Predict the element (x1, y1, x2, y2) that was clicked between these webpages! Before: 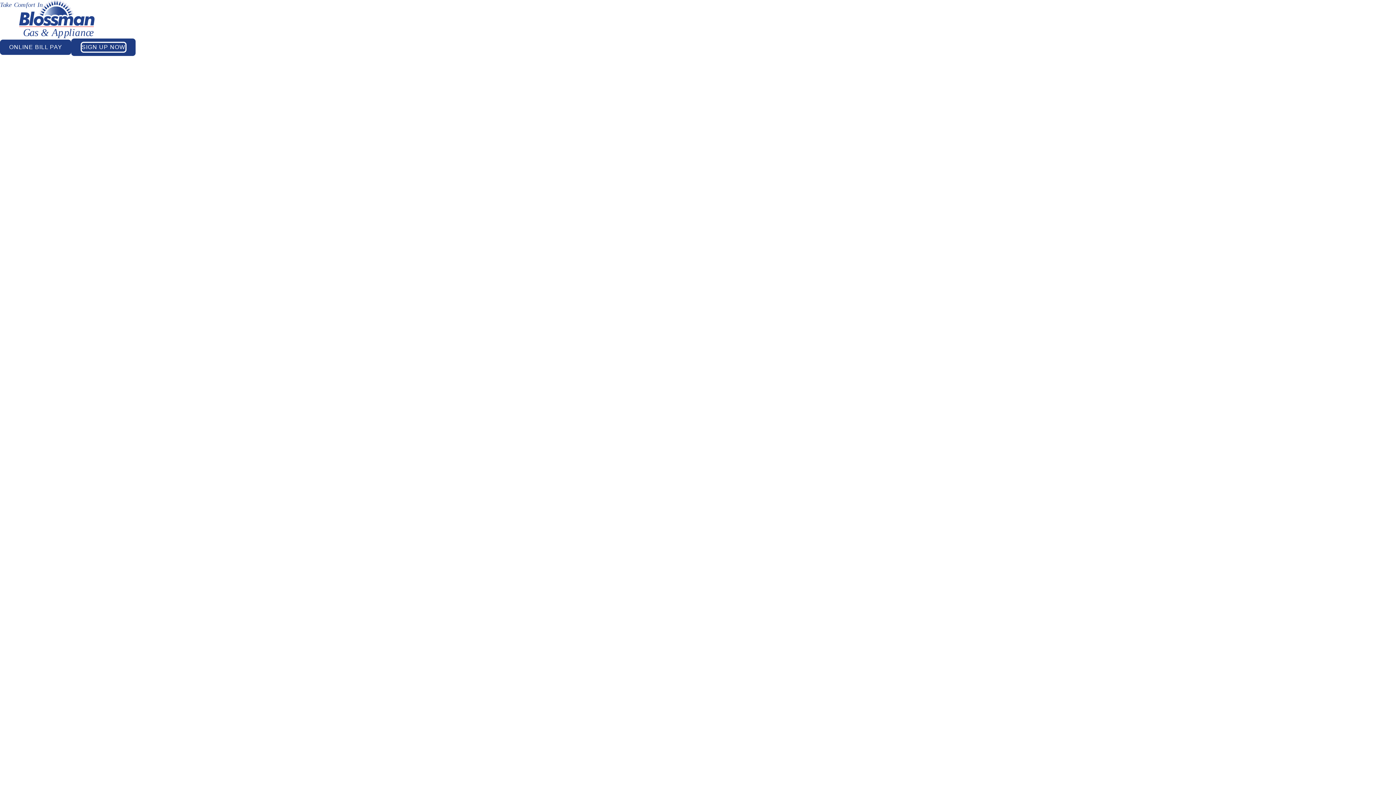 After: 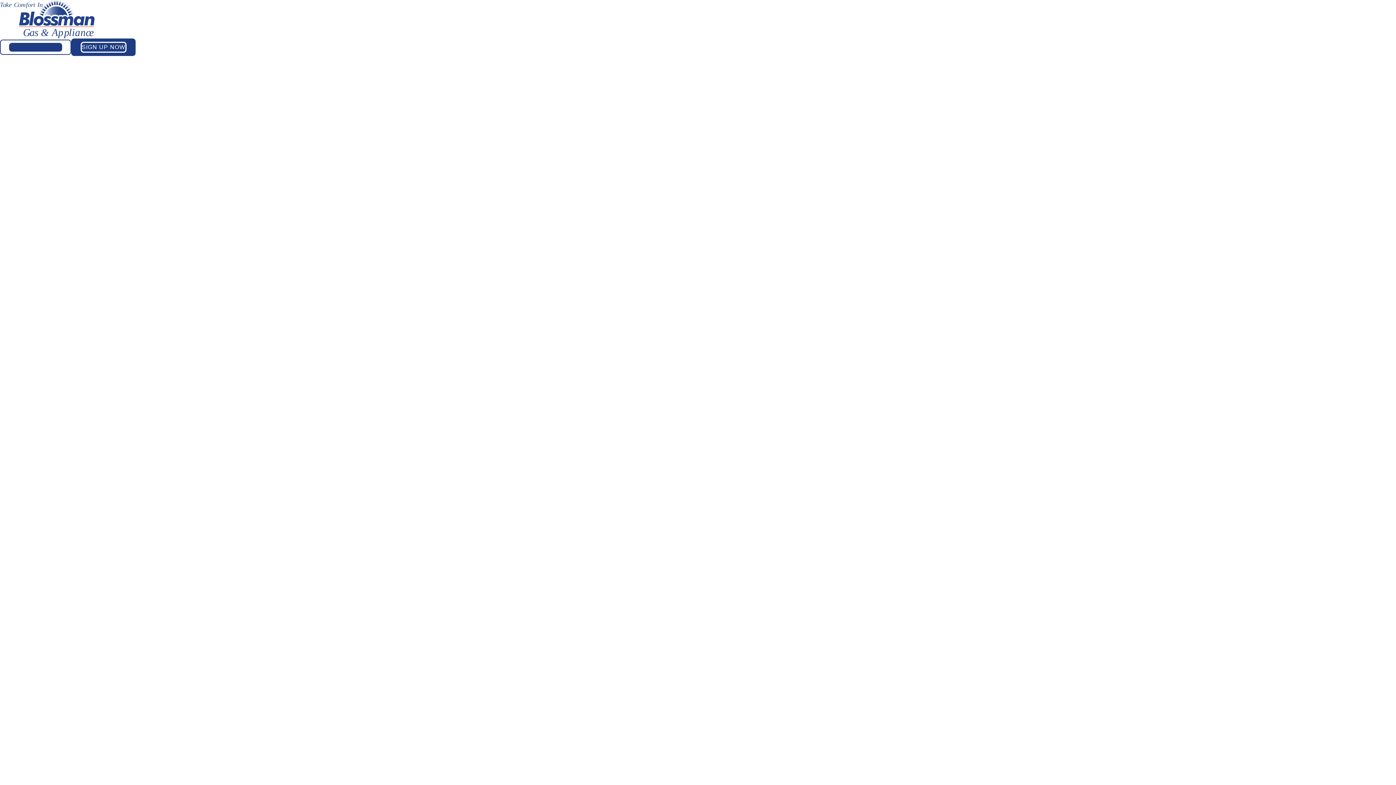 Action: label: ONLINE BILL PAY bbox: (9, 42, 62, 51)